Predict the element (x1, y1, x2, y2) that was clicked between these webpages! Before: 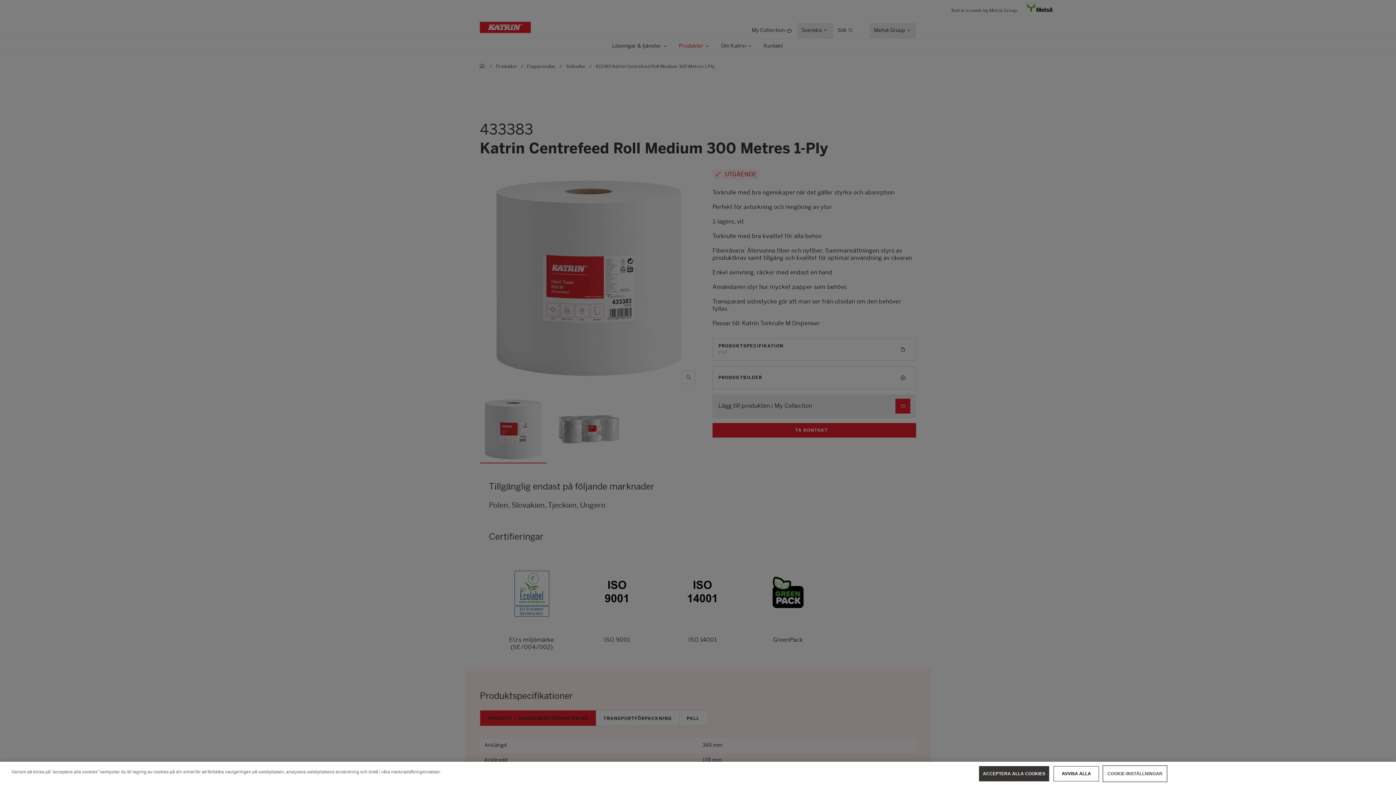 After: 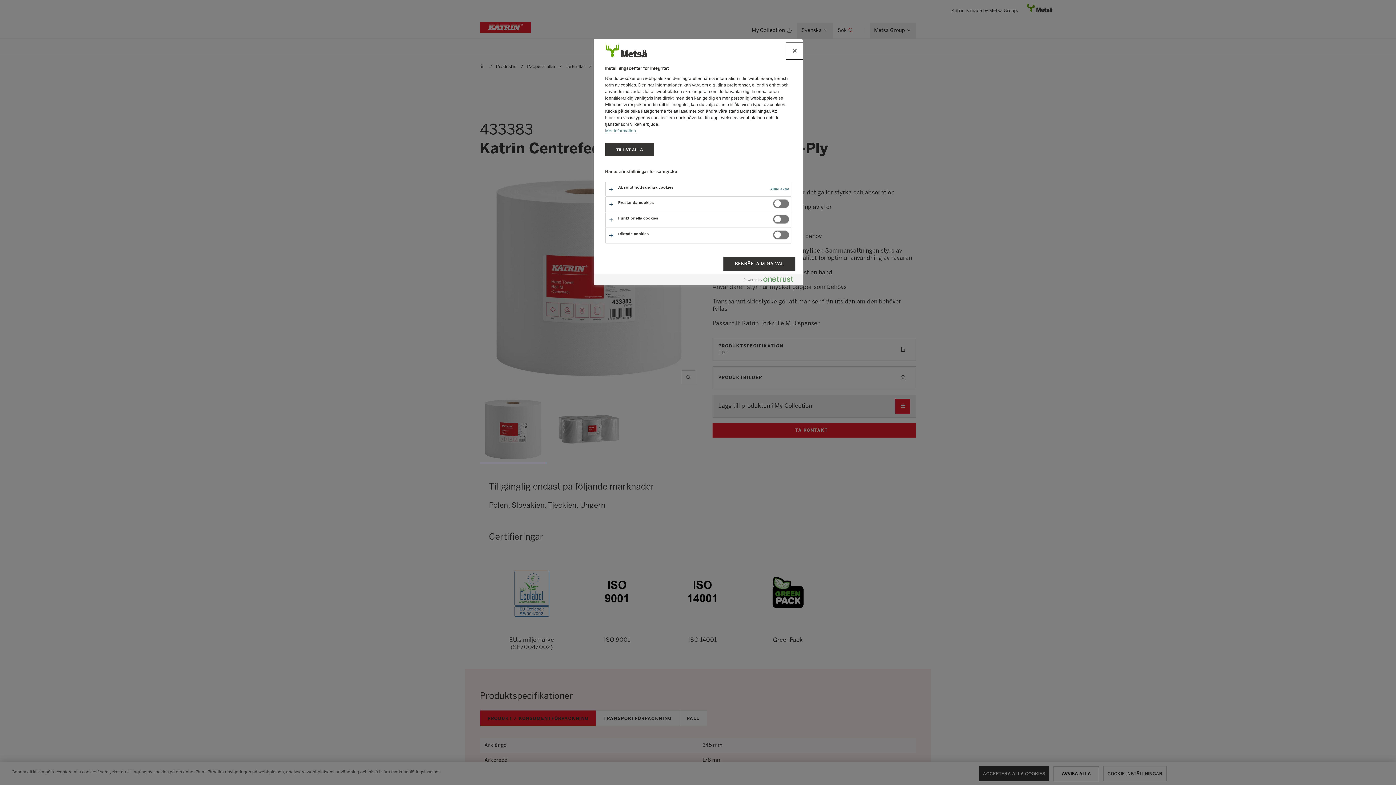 Action: bbox: (1103, 766, 1166, 781) label: COOKIE-INSTÄLLNINGAR